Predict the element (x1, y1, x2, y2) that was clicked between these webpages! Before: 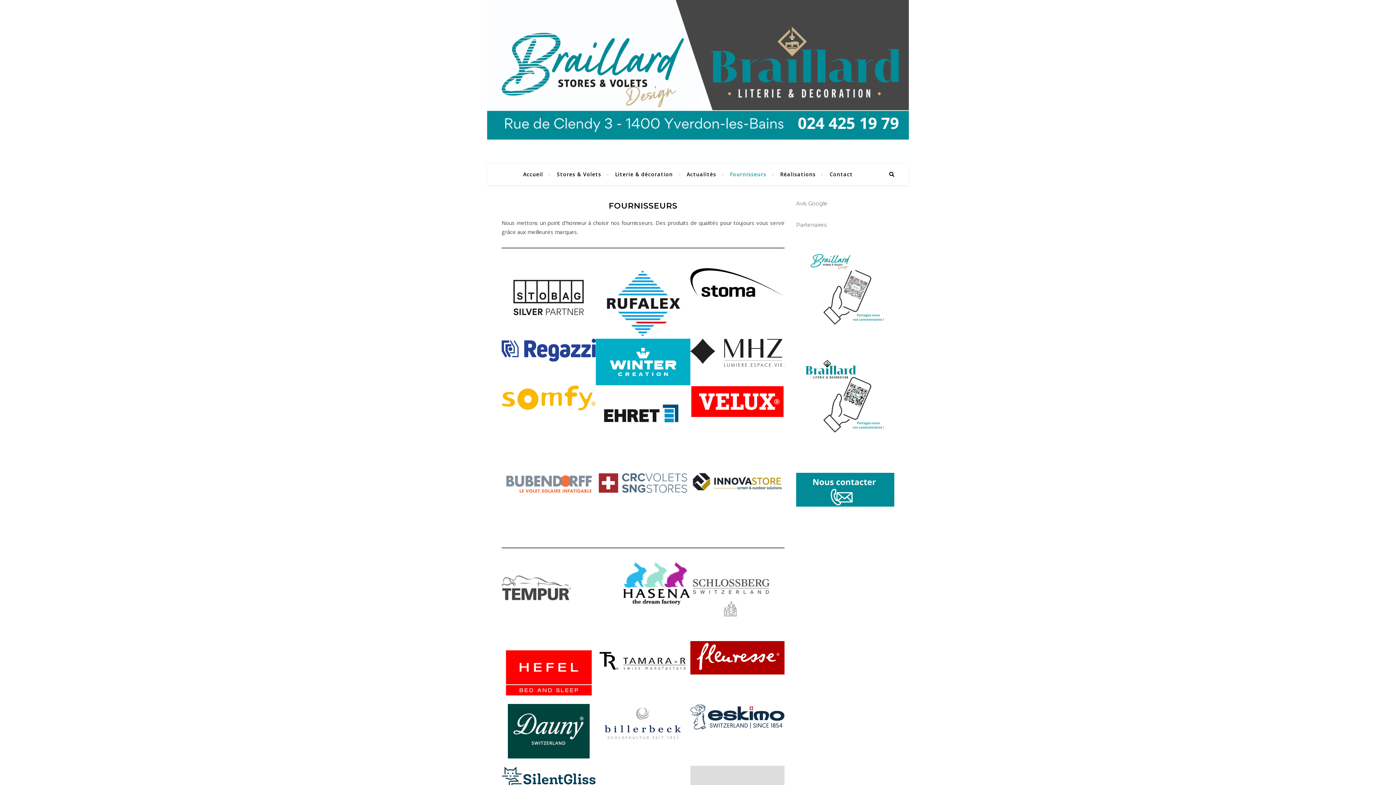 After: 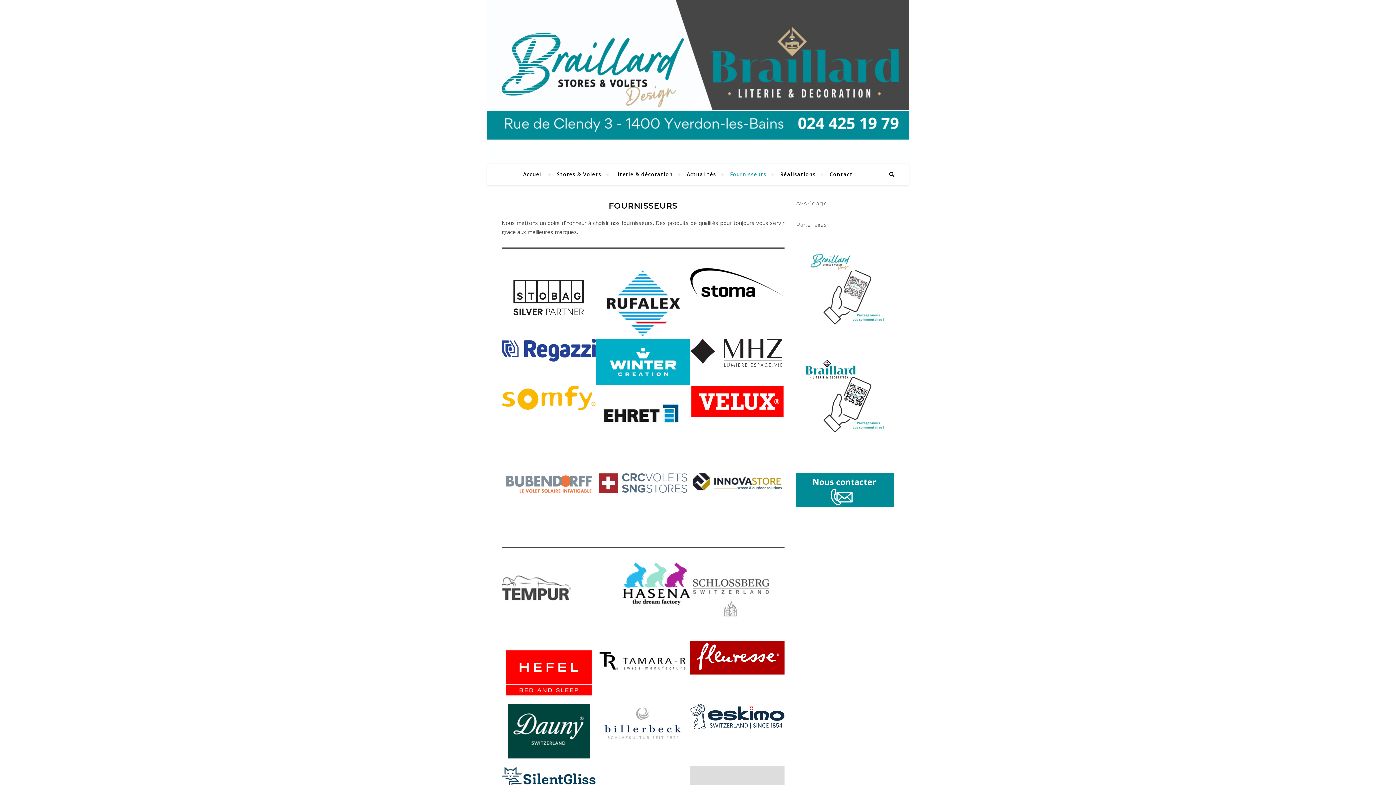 Action: bbox: (501, 641, 596, 704)